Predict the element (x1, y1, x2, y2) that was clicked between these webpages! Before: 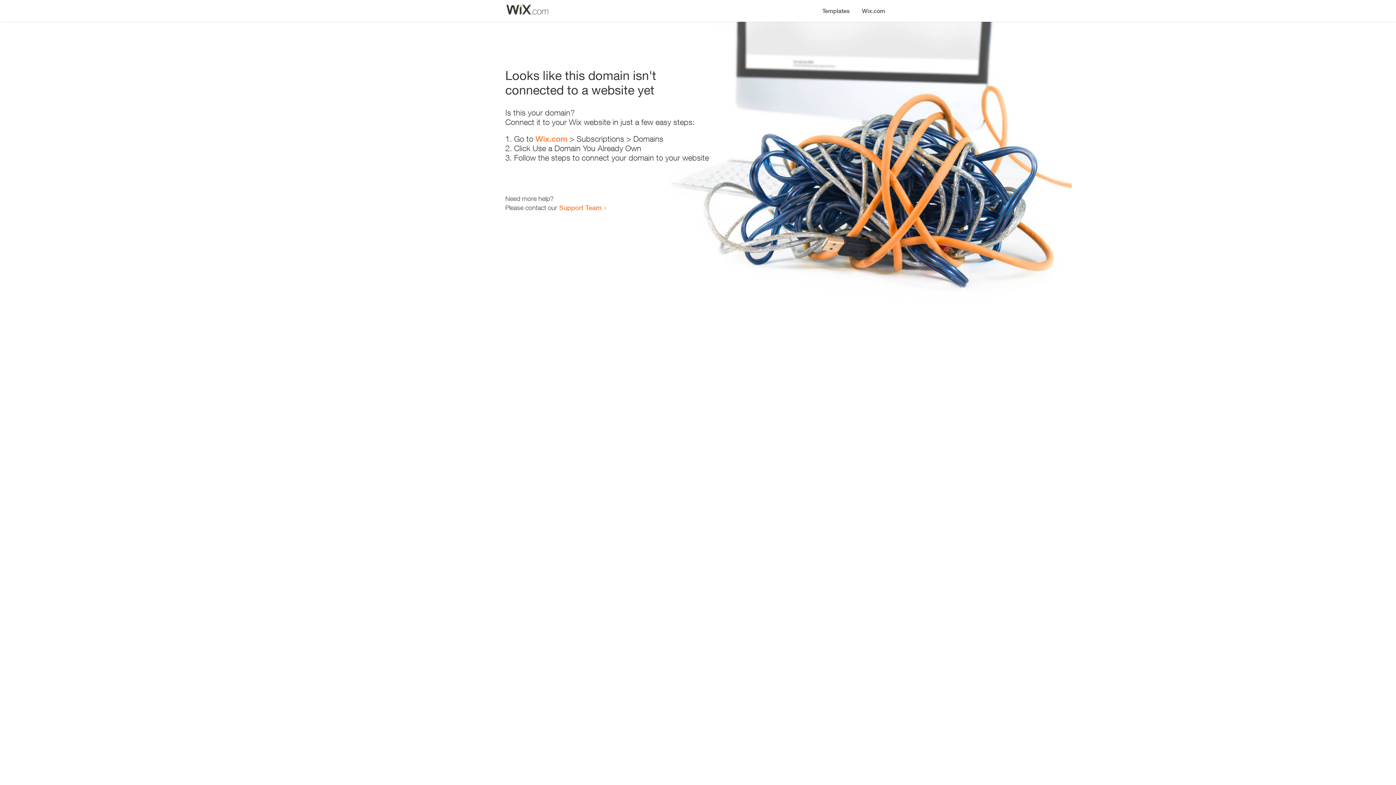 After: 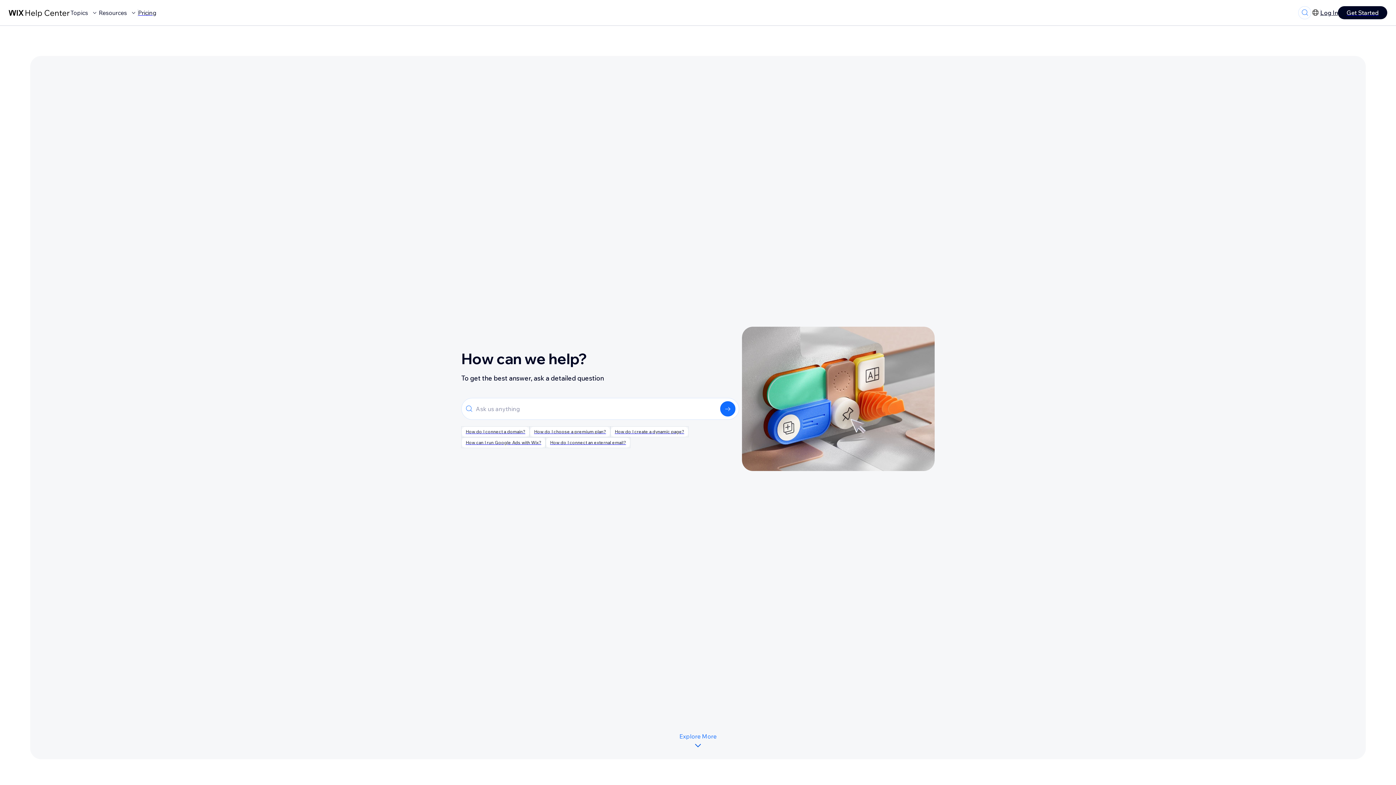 Action: label: Support Team bbox: (559, 203, 601, 211)